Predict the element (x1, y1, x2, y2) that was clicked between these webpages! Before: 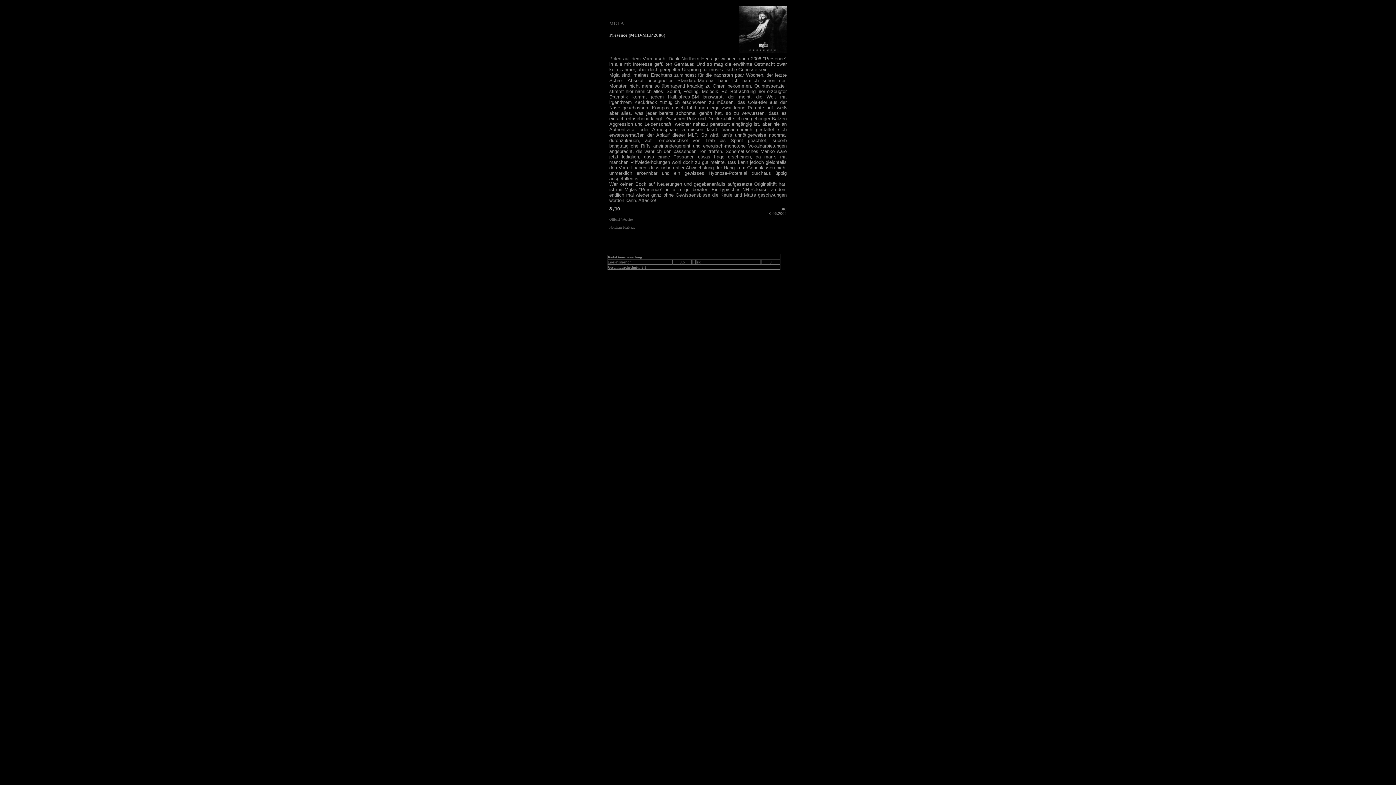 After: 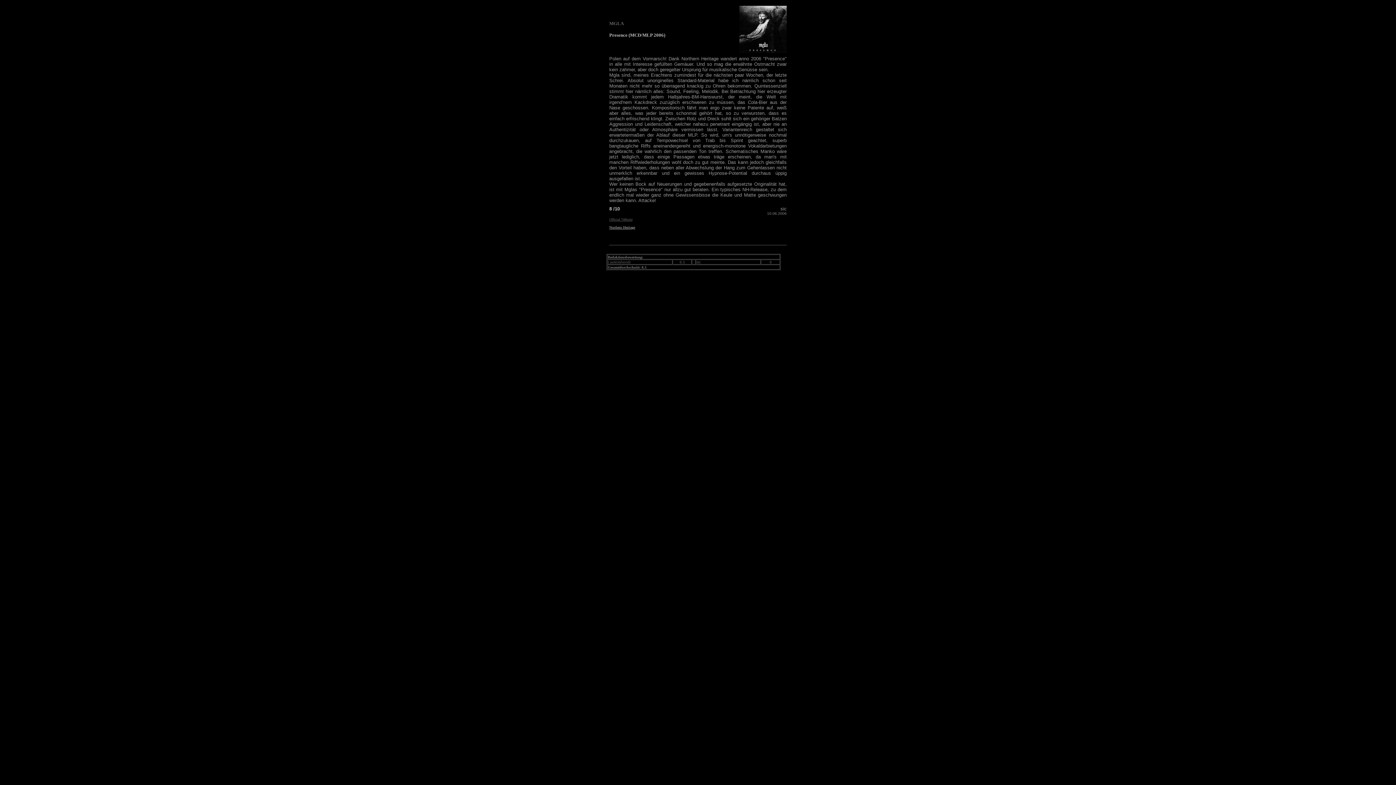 Action: label: Northern Heritage bbox: (609, 225, 635, 229)